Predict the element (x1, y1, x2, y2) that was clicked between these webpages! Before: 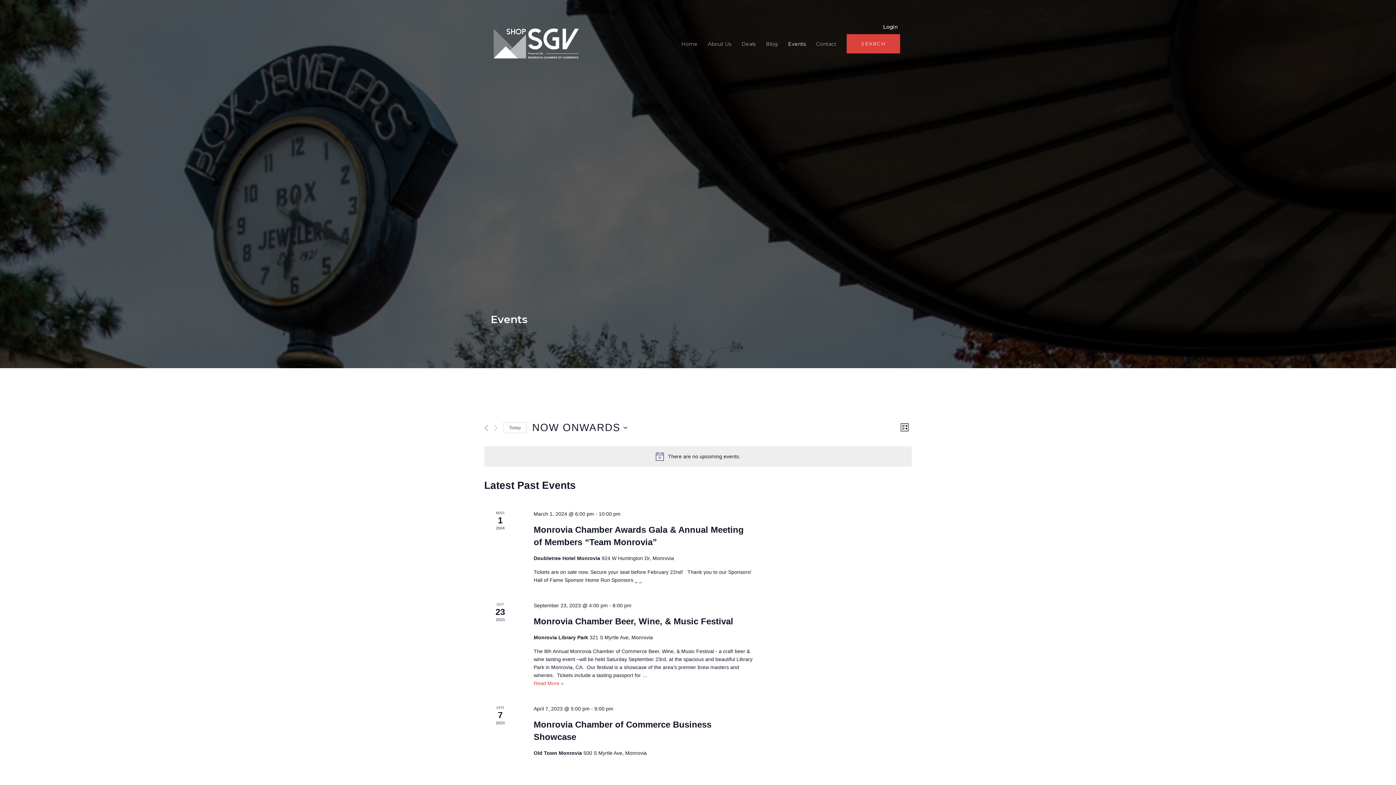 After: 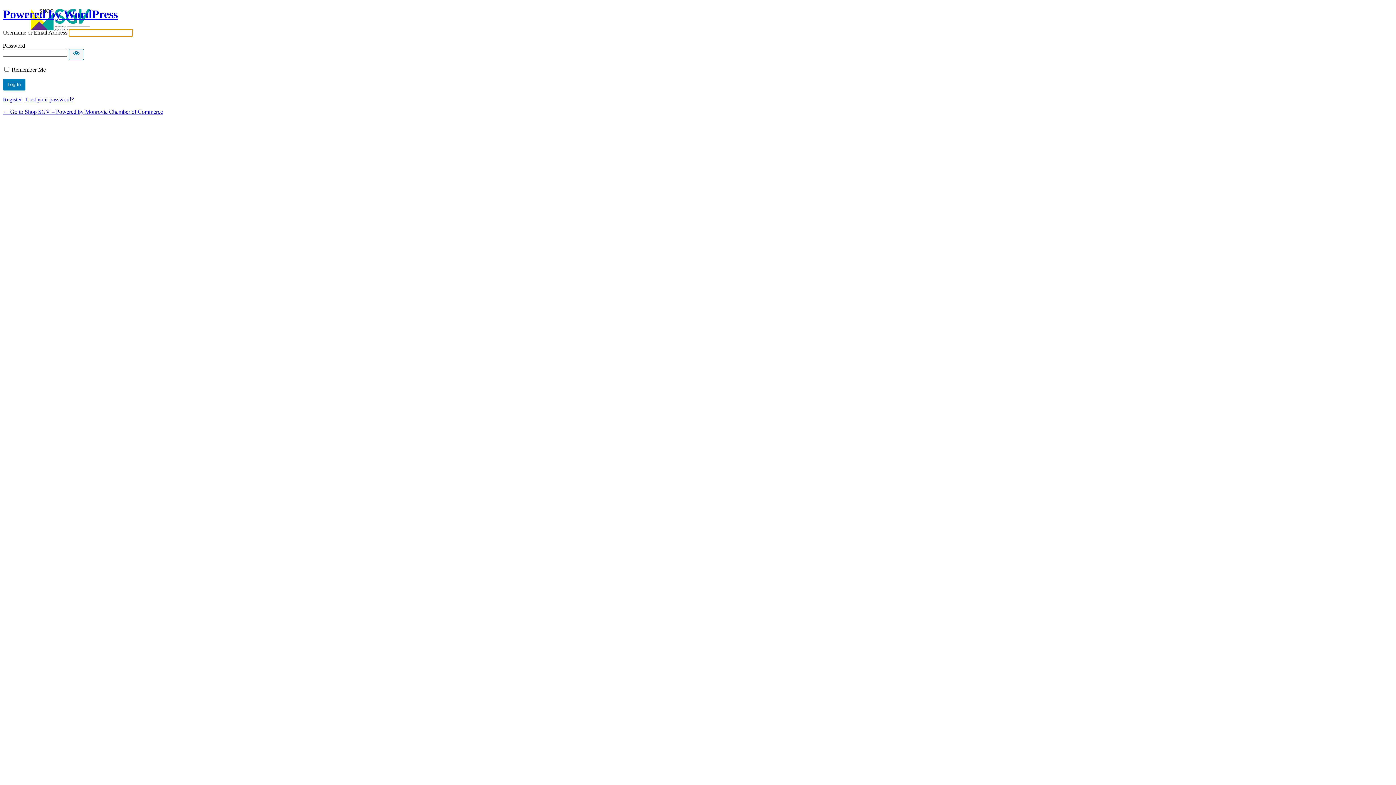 Action: bbox: (883, 23, 898, 30) label: Login